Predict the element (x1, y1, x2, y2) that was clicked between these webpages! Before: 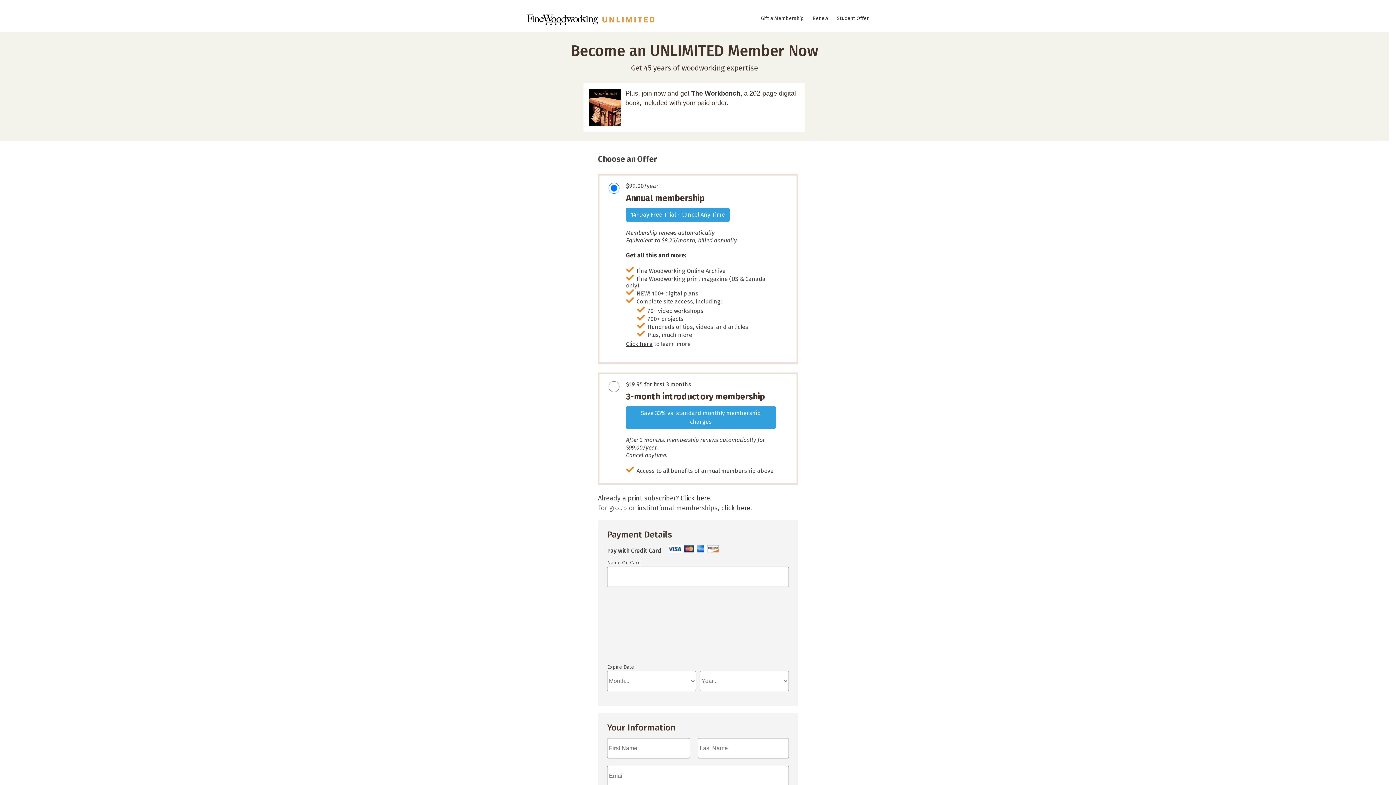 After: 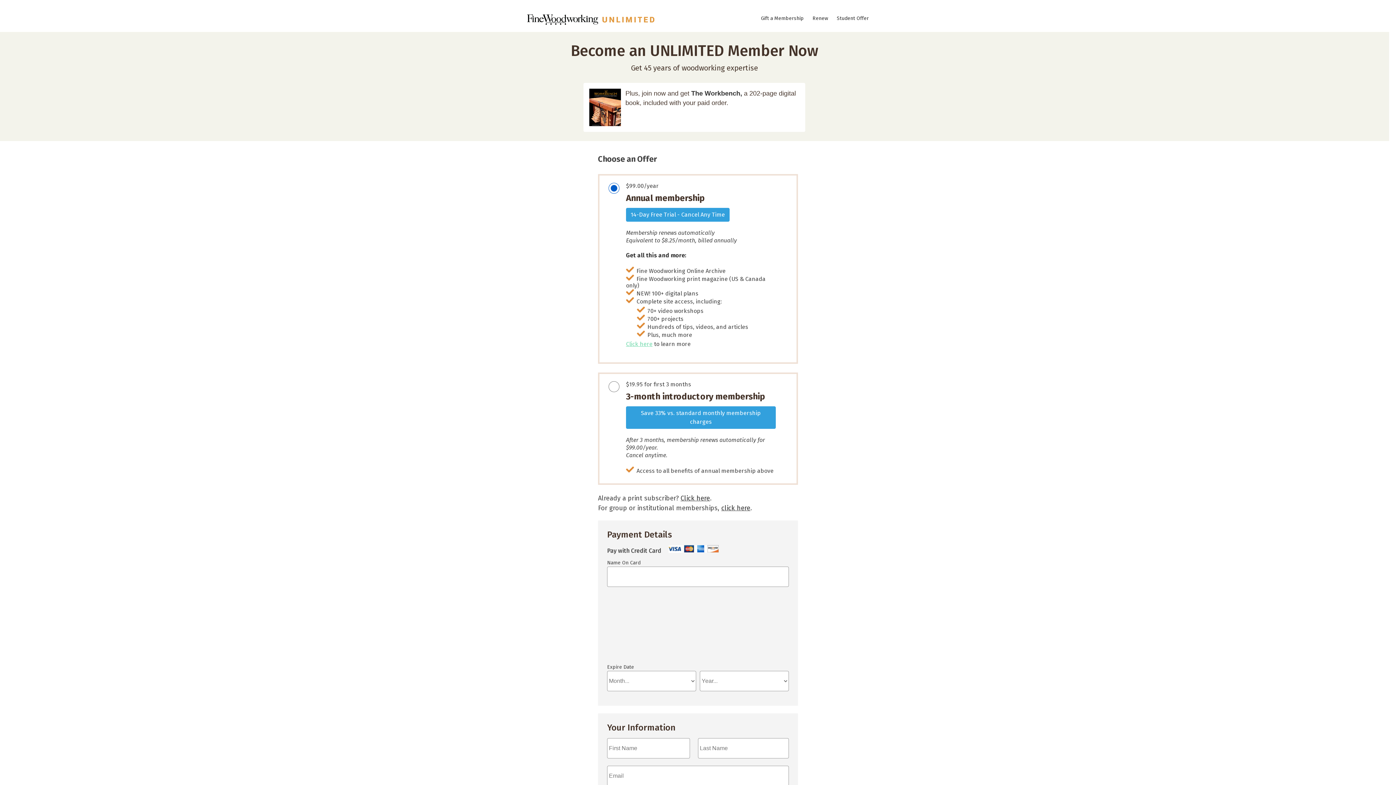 Action: label: Click here bbox: (626, 340, 652, 347)